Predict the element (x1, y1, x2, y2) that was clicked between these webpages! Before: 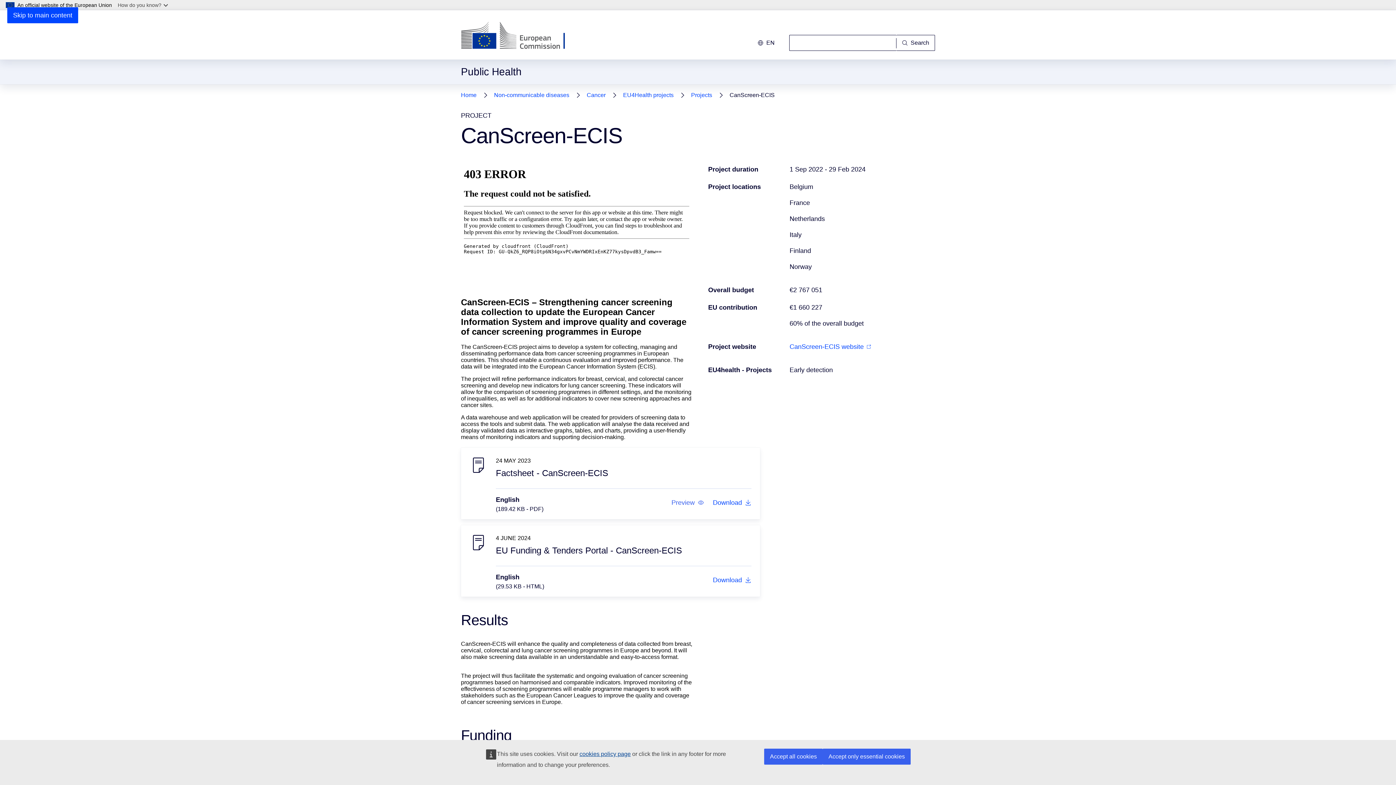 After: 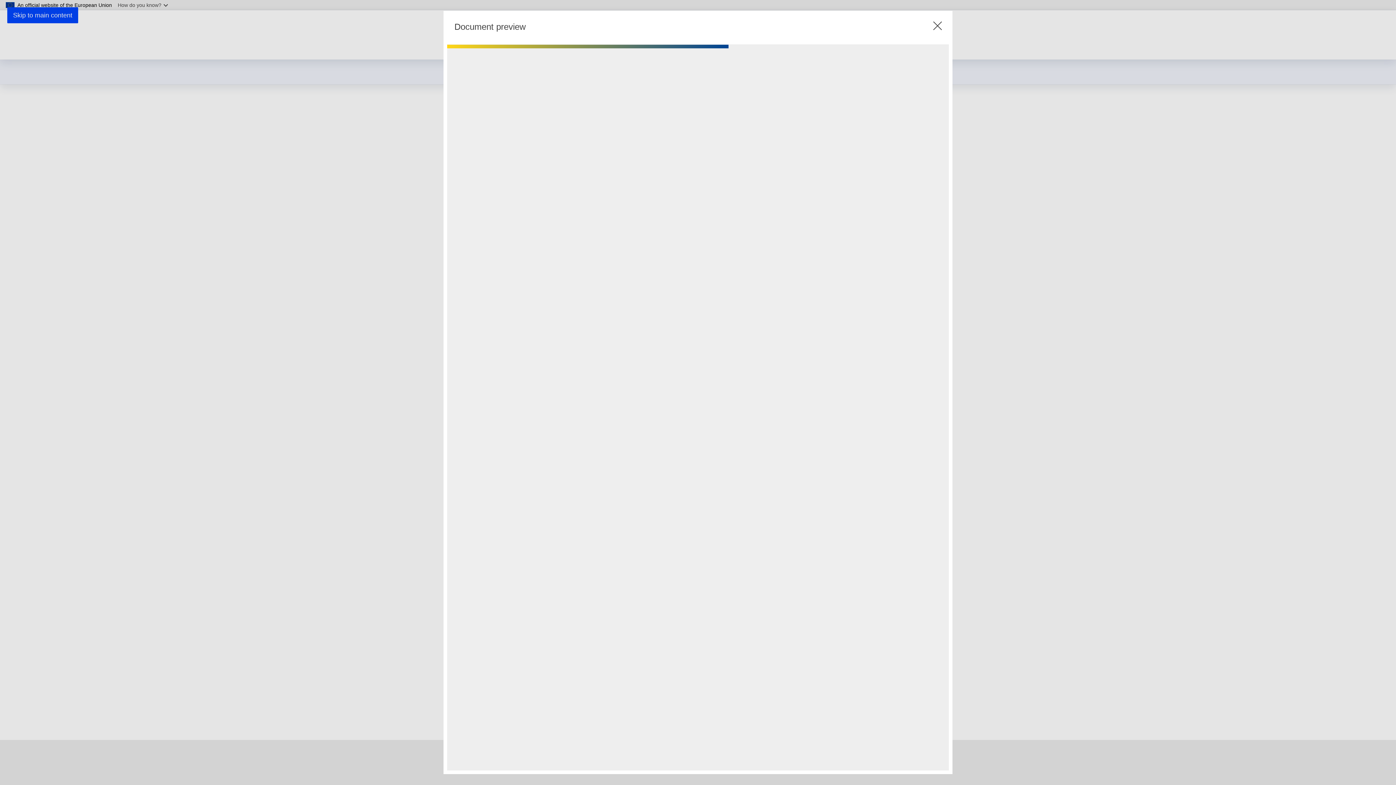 Action: label: Preview bbox: (671, 498, 704, 506)